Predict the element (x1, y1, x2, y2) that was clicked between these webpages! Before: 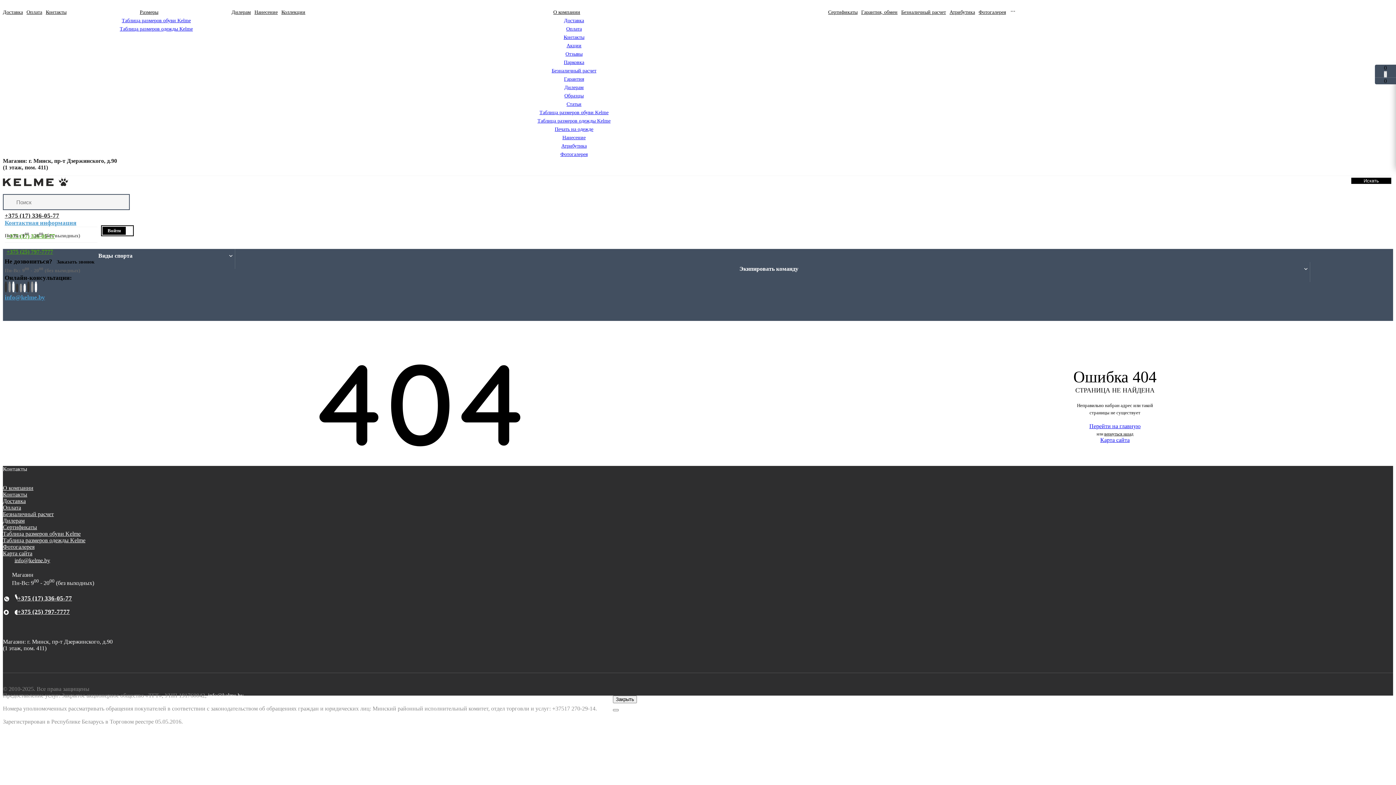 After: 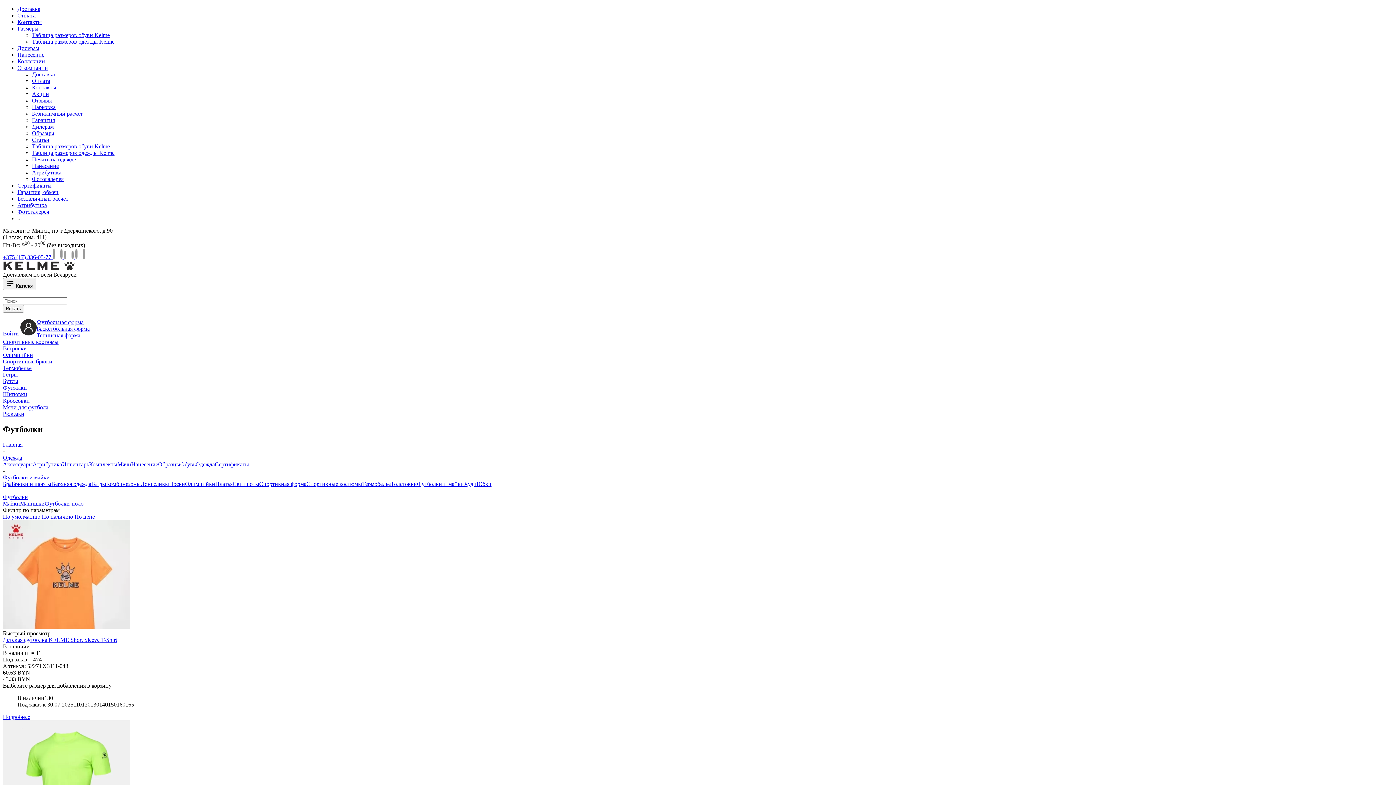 Action: label: Футболки bbox: (880, 288, 905, 294)